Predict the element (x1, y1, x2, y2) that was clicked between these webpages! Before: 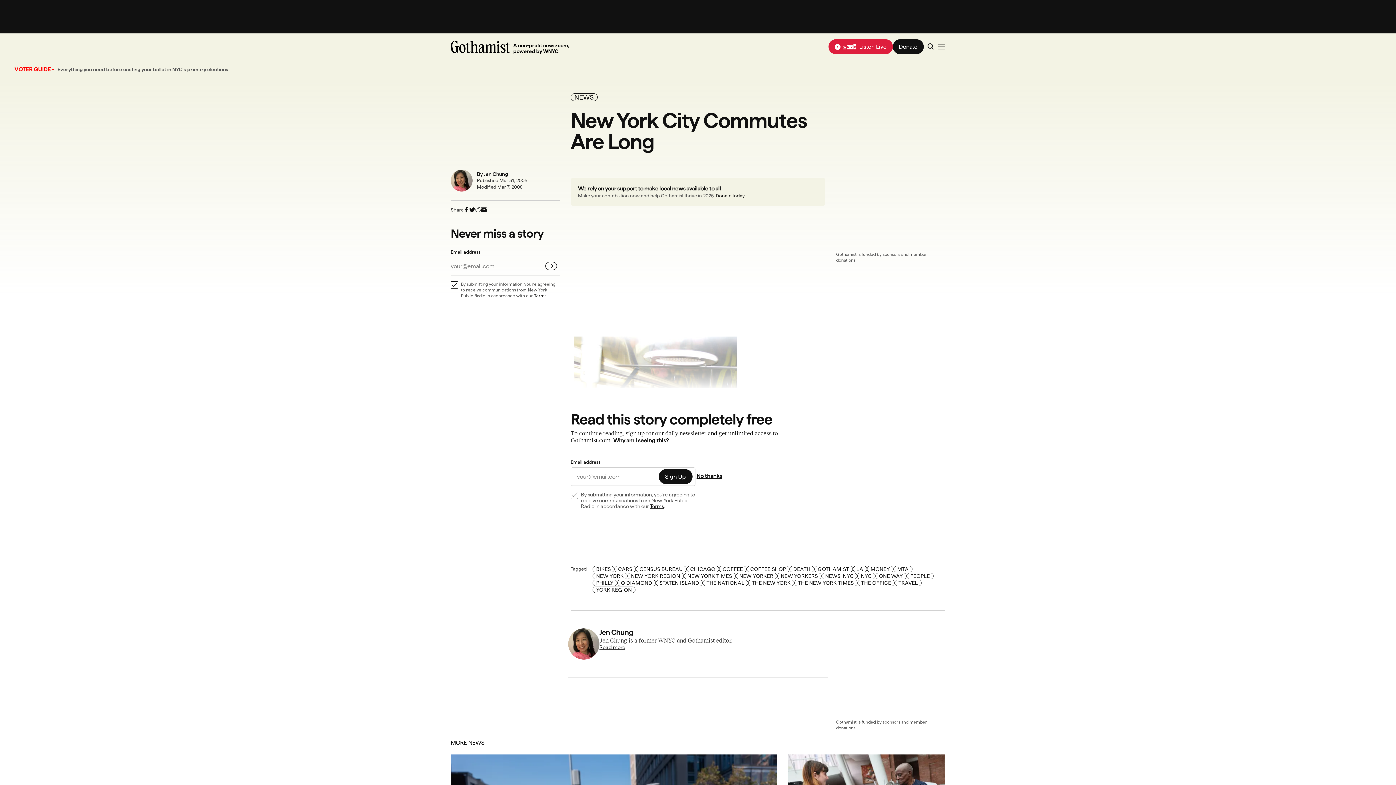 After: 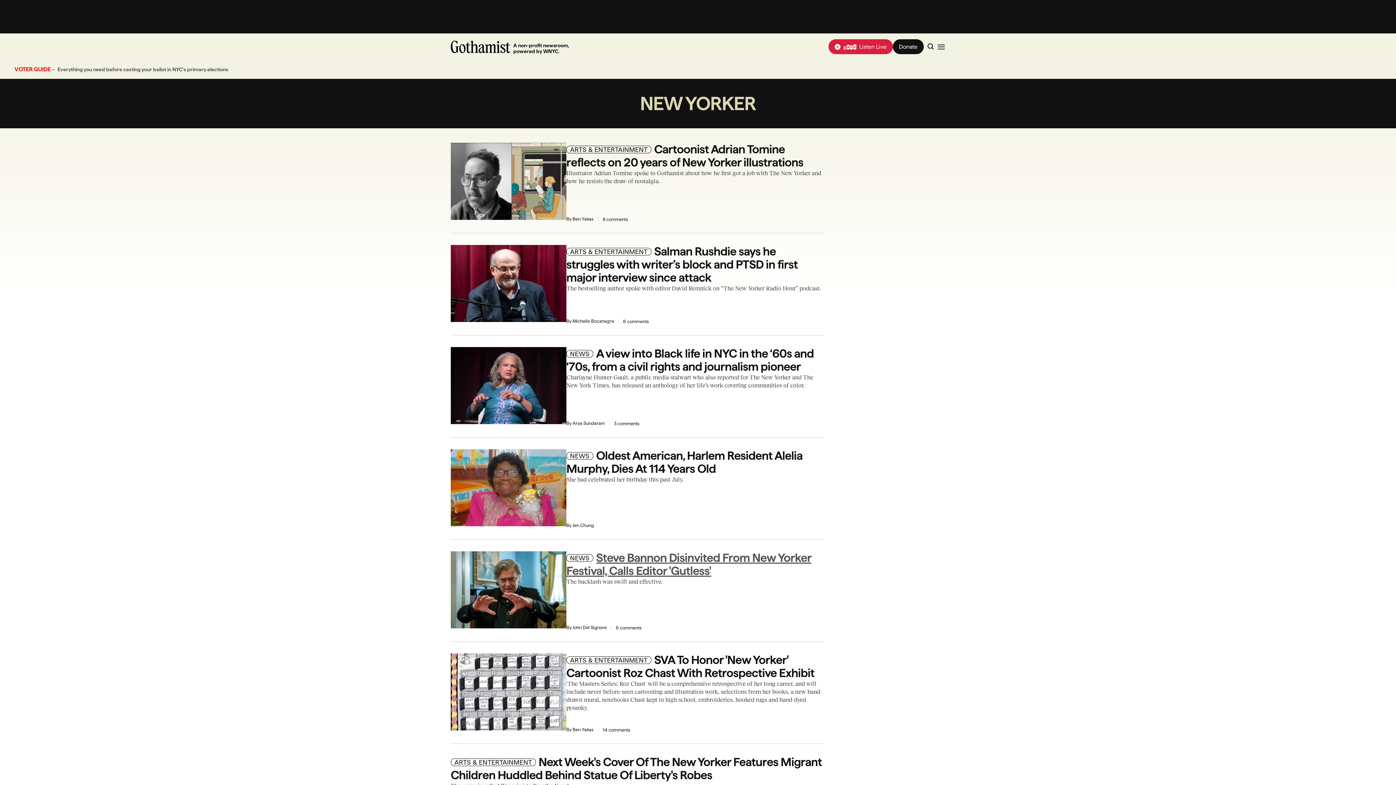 Action: bbox: (735, 573, 777, 579) label: NEW YORKER